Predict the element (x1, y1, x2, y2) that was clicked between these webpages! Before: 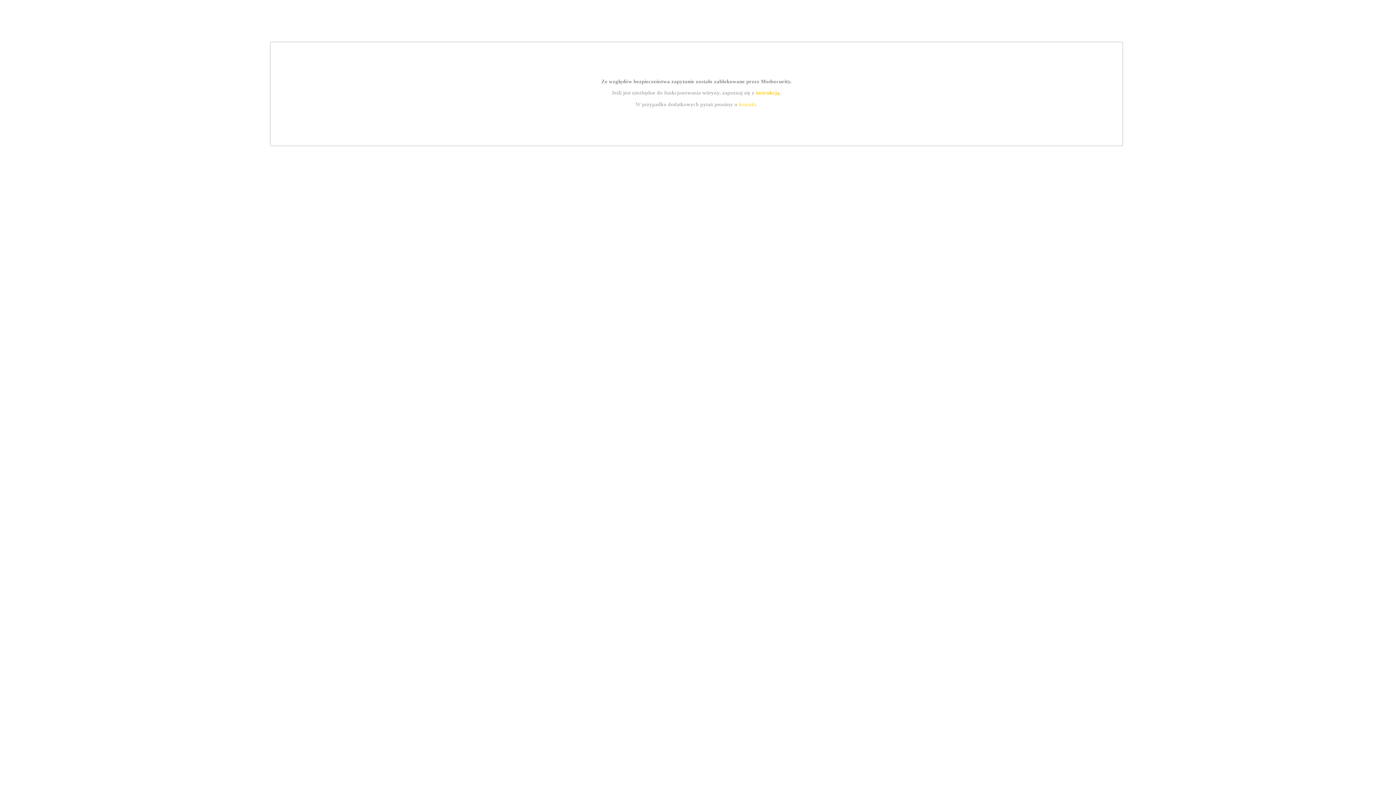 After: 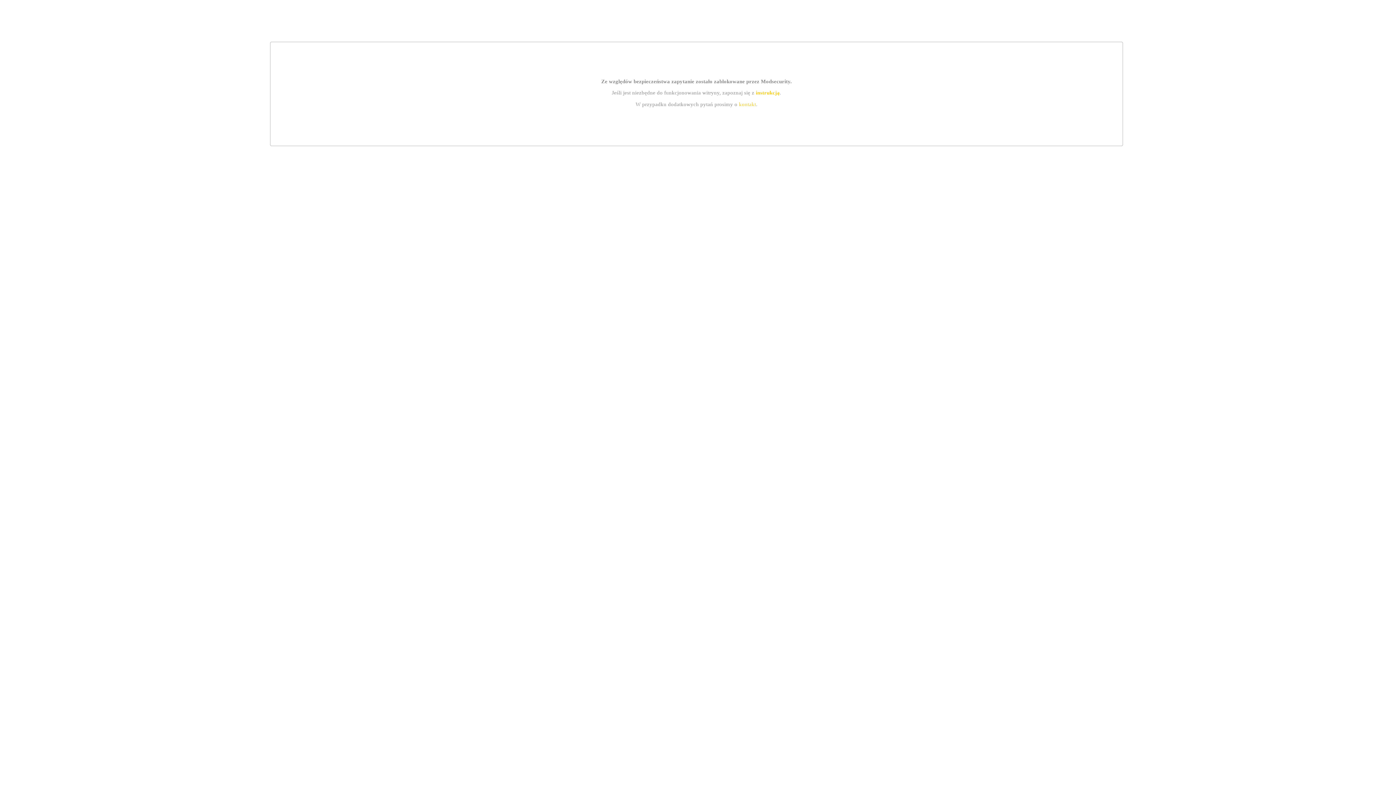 Action: label: kontakt bbox: (739, 101, 756, 107)